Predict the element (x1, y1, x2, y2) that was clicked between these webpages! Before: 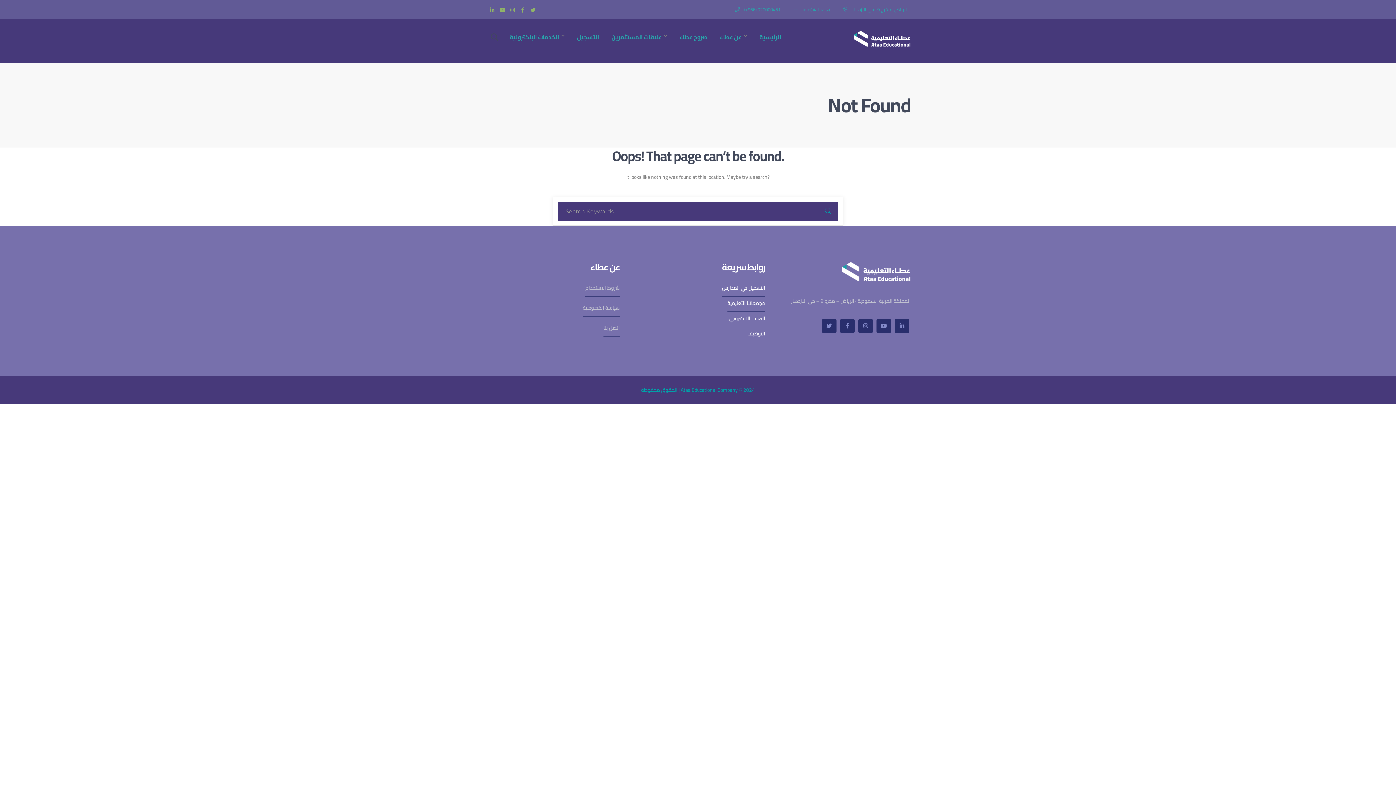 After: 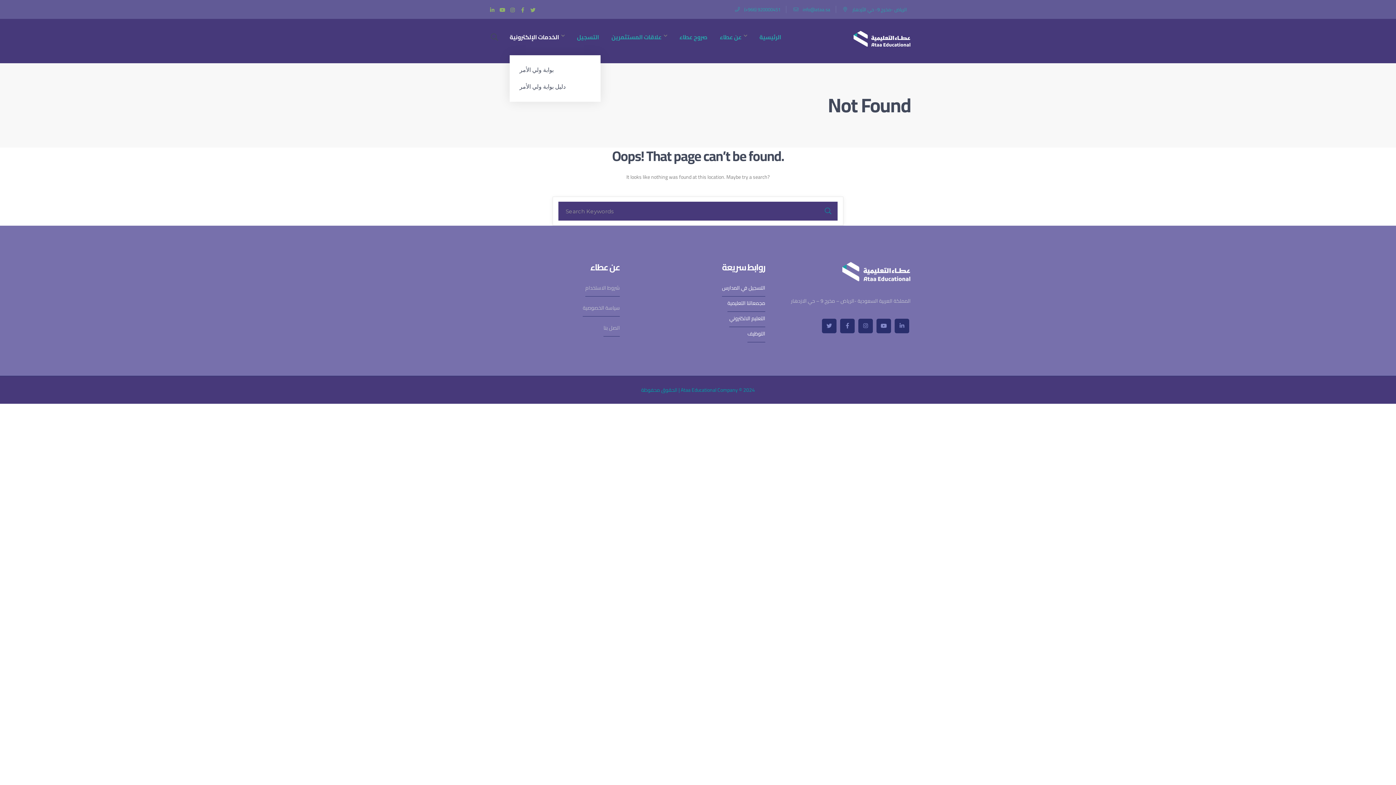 Action: bbox: (509, 18, 564, 55) label: الخدمات الإلكترونية